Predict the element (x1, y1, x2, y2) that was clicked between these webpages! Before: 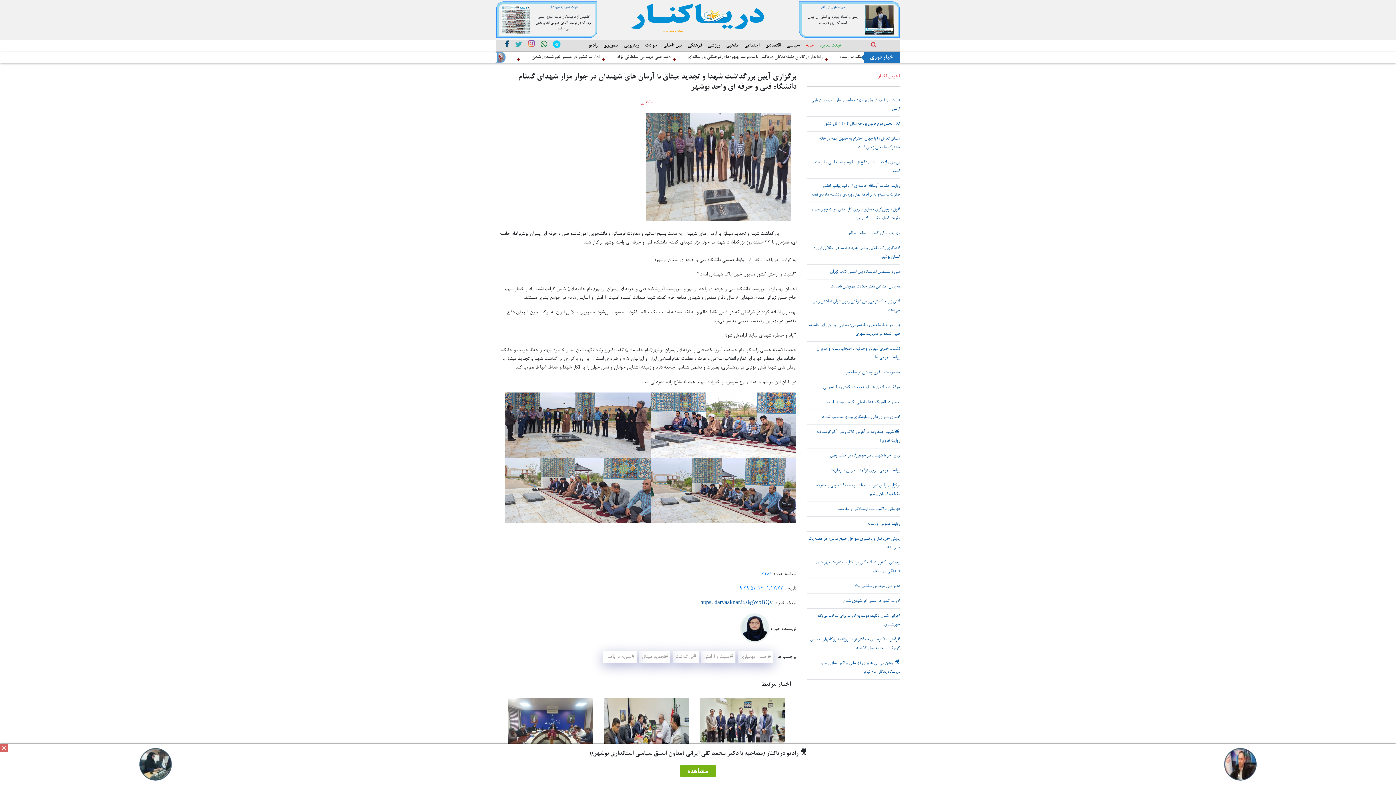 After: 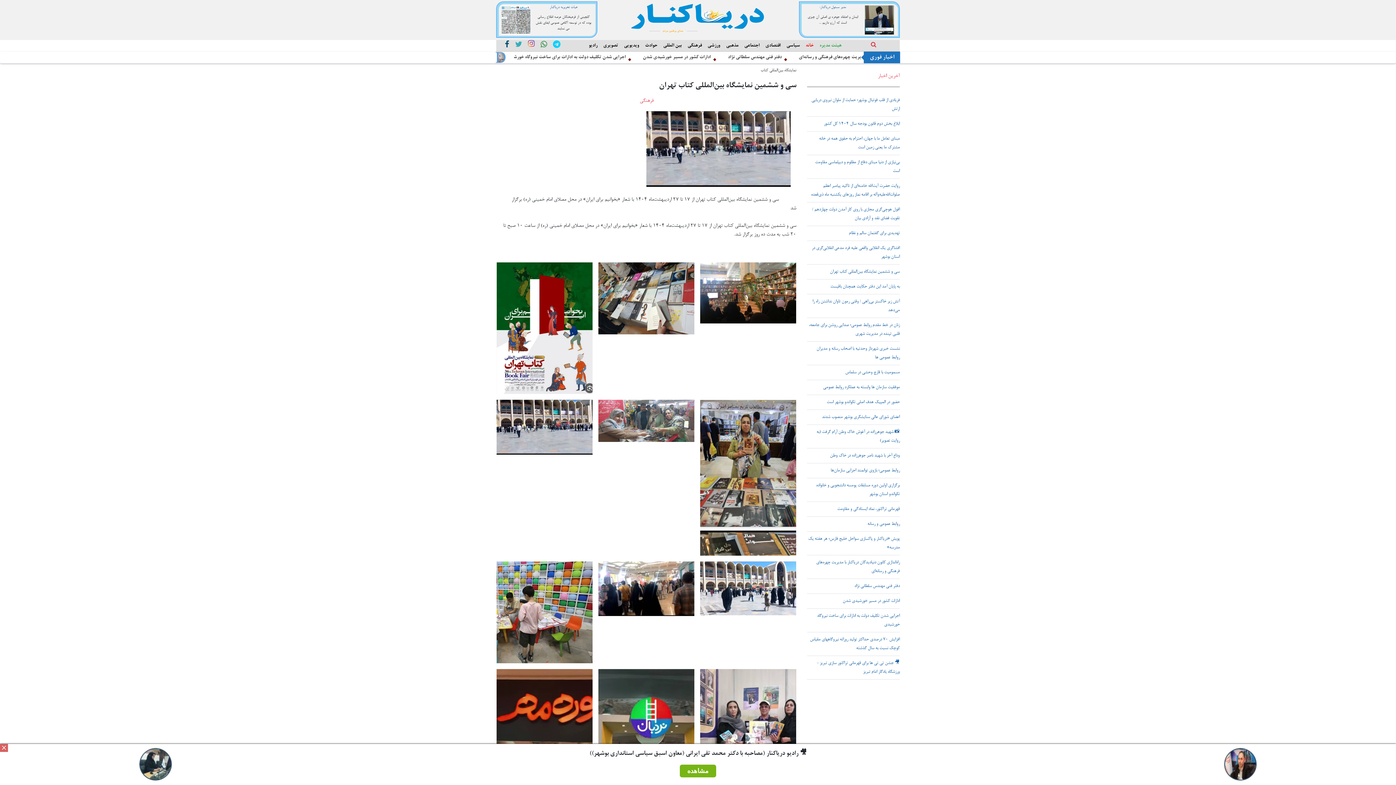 Action: label: سی و ششمین نمایشگاه بین‌المللی کتاب تهران bbox: (830, 269, 900, 274)